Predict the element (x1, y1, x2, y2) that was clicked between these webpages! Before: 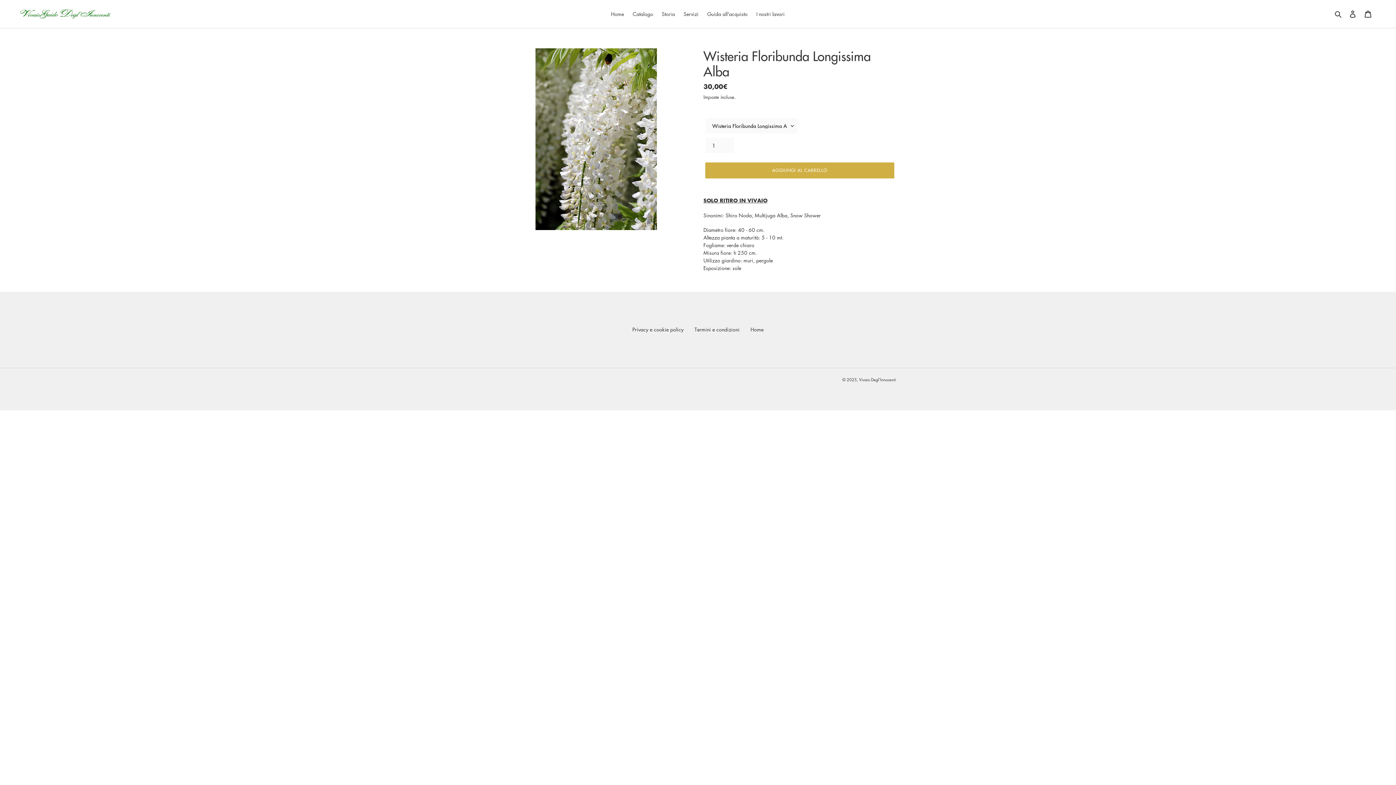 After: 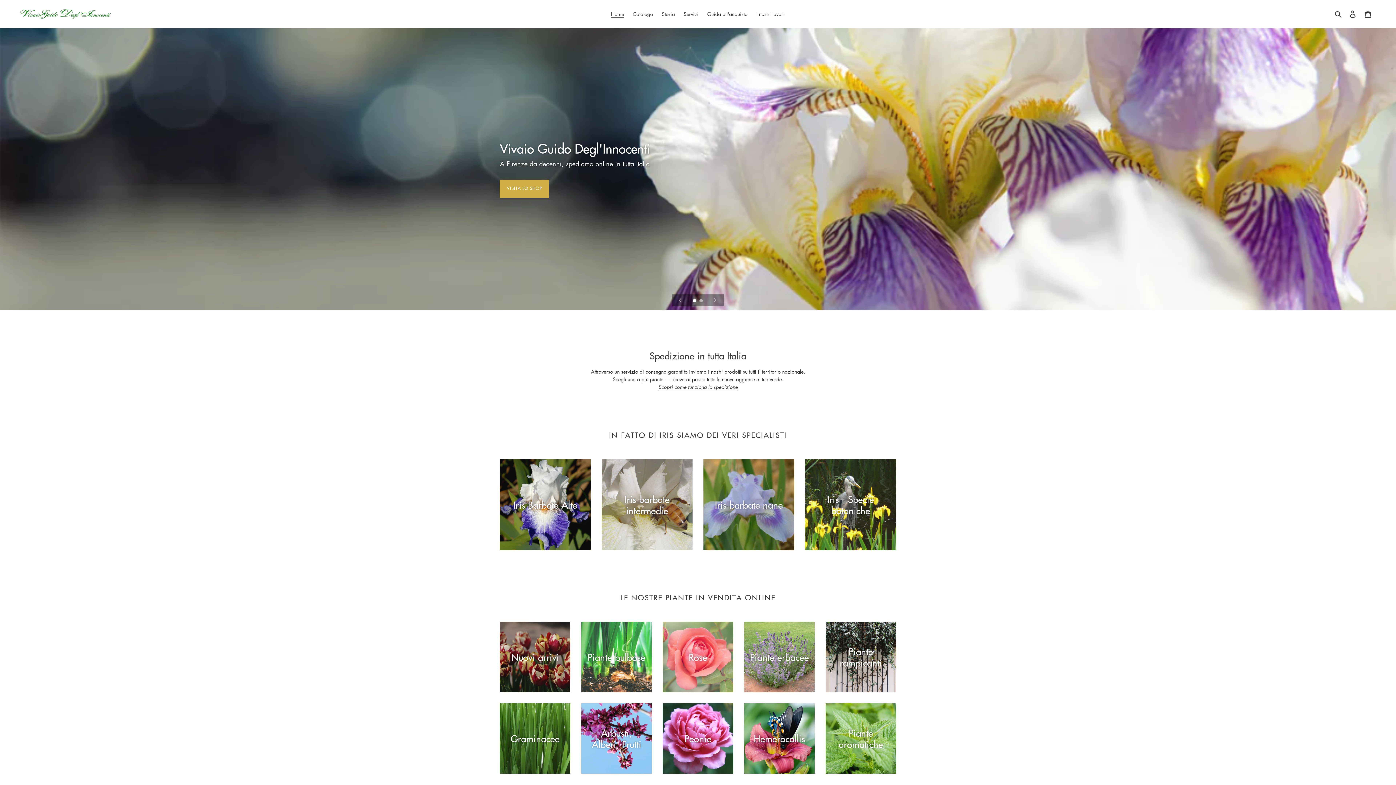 Action: bbox: (750, 325, 763, 333) label: Home